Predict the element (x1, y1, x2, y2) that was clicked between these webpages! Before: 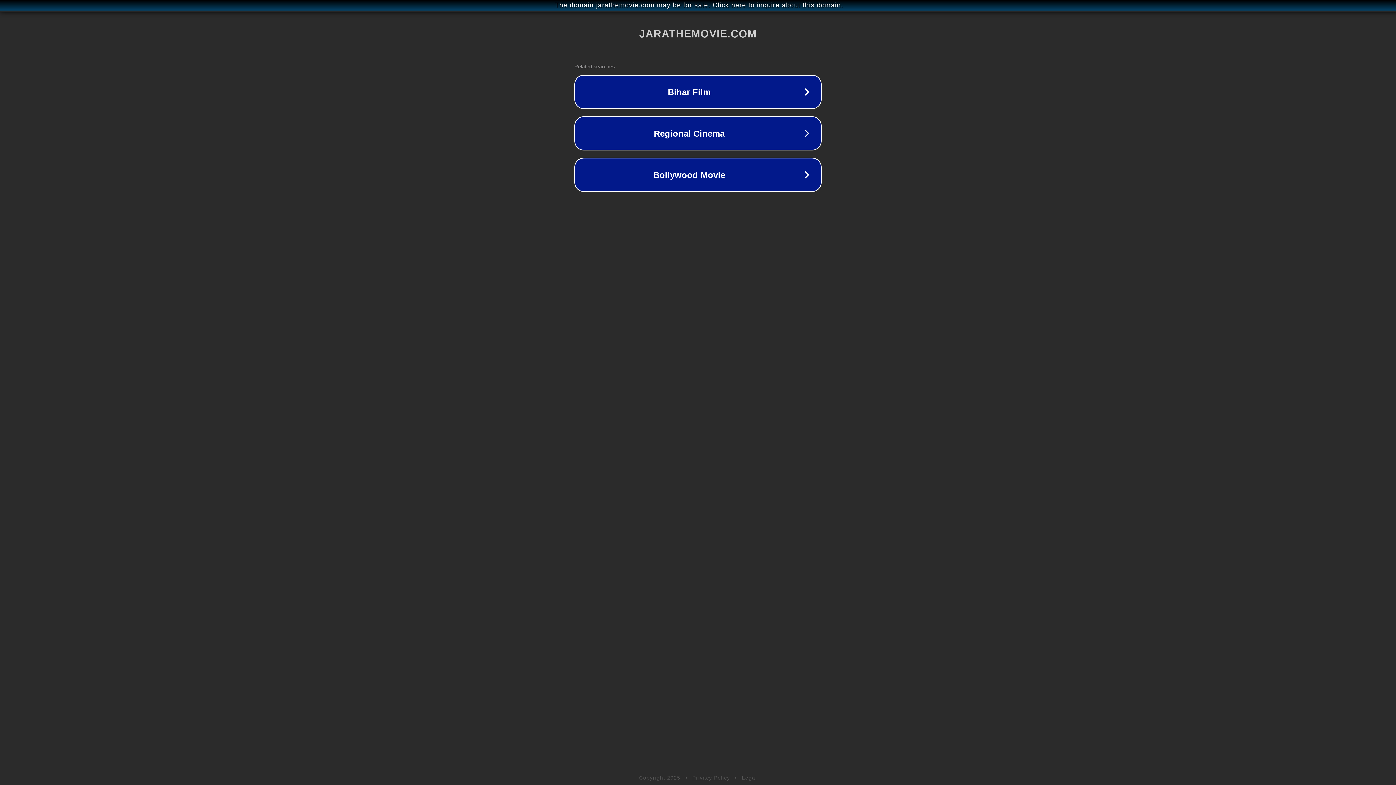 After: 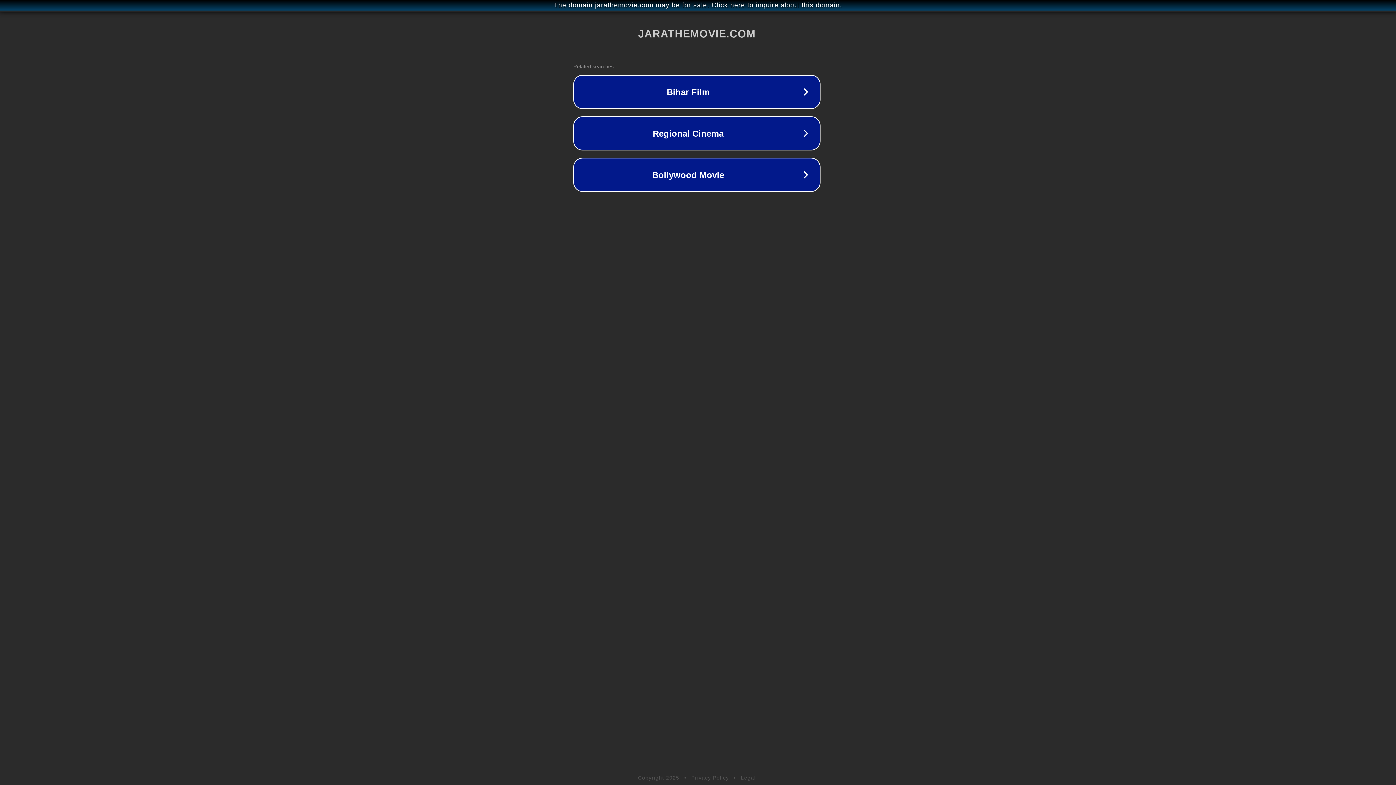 Action: label: The domain jarathemovie.com may be for sale. Click here to inquire about this domain. bbox: (1, 1, 1397, 9)